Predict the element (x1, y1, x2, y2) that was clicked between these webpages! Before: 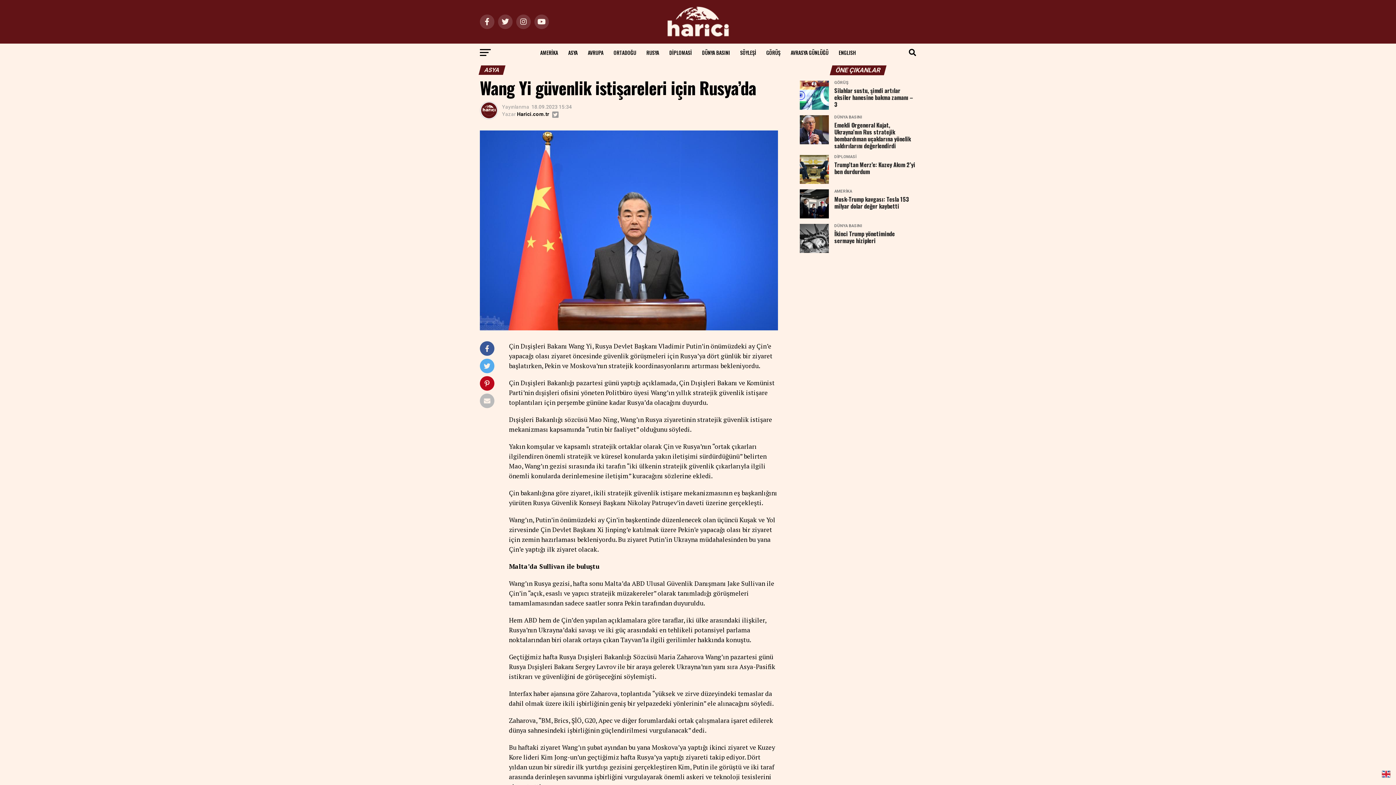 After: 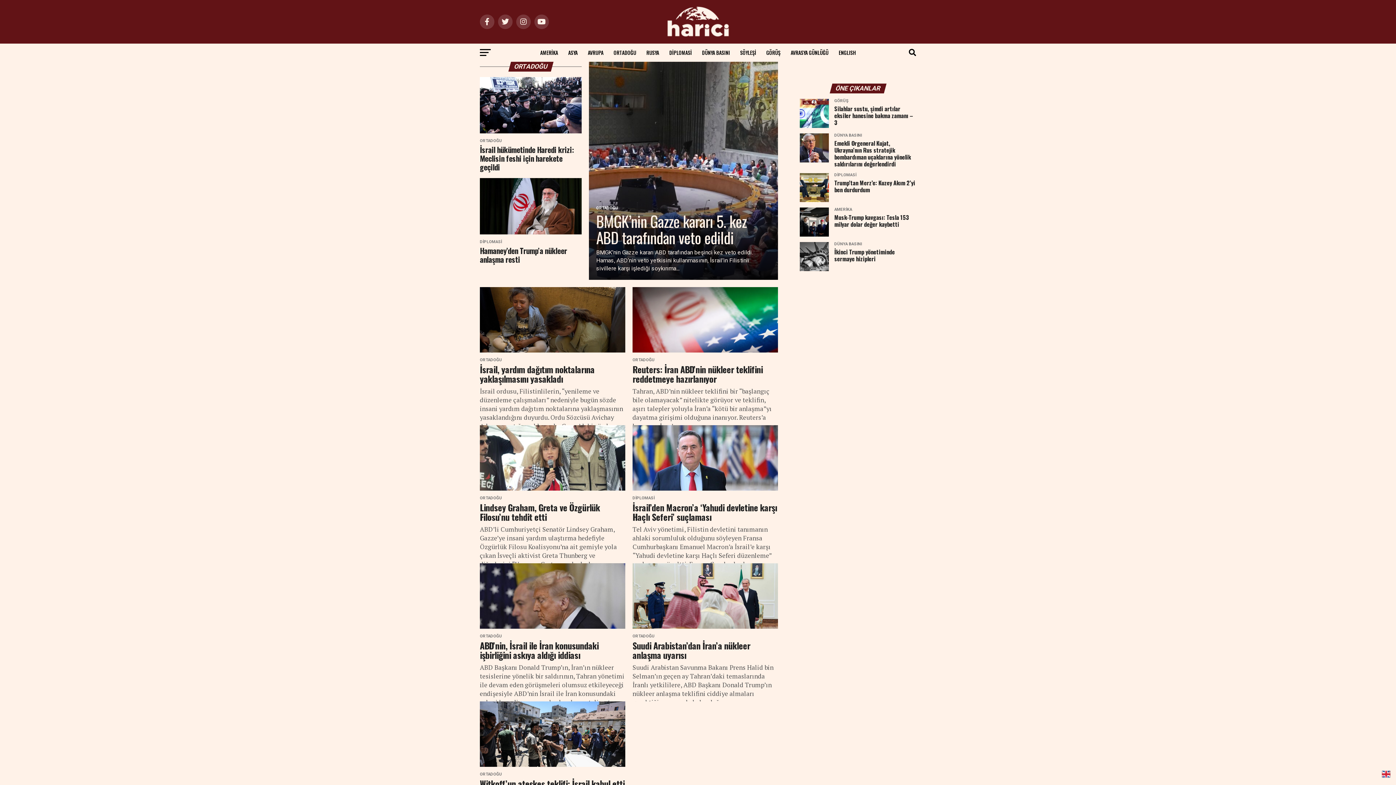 Action: bbox: (609, 43, 640, 61) label: ORTADOĞU